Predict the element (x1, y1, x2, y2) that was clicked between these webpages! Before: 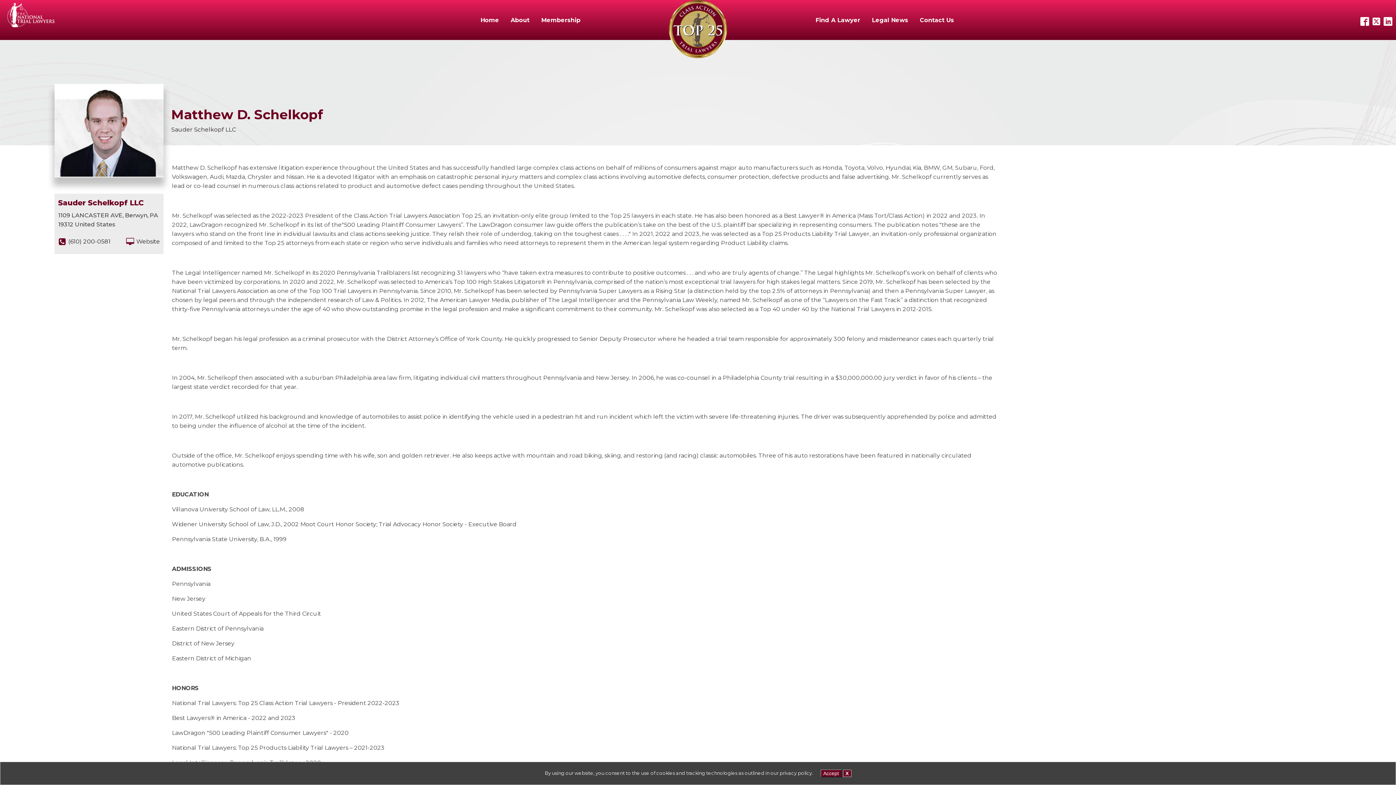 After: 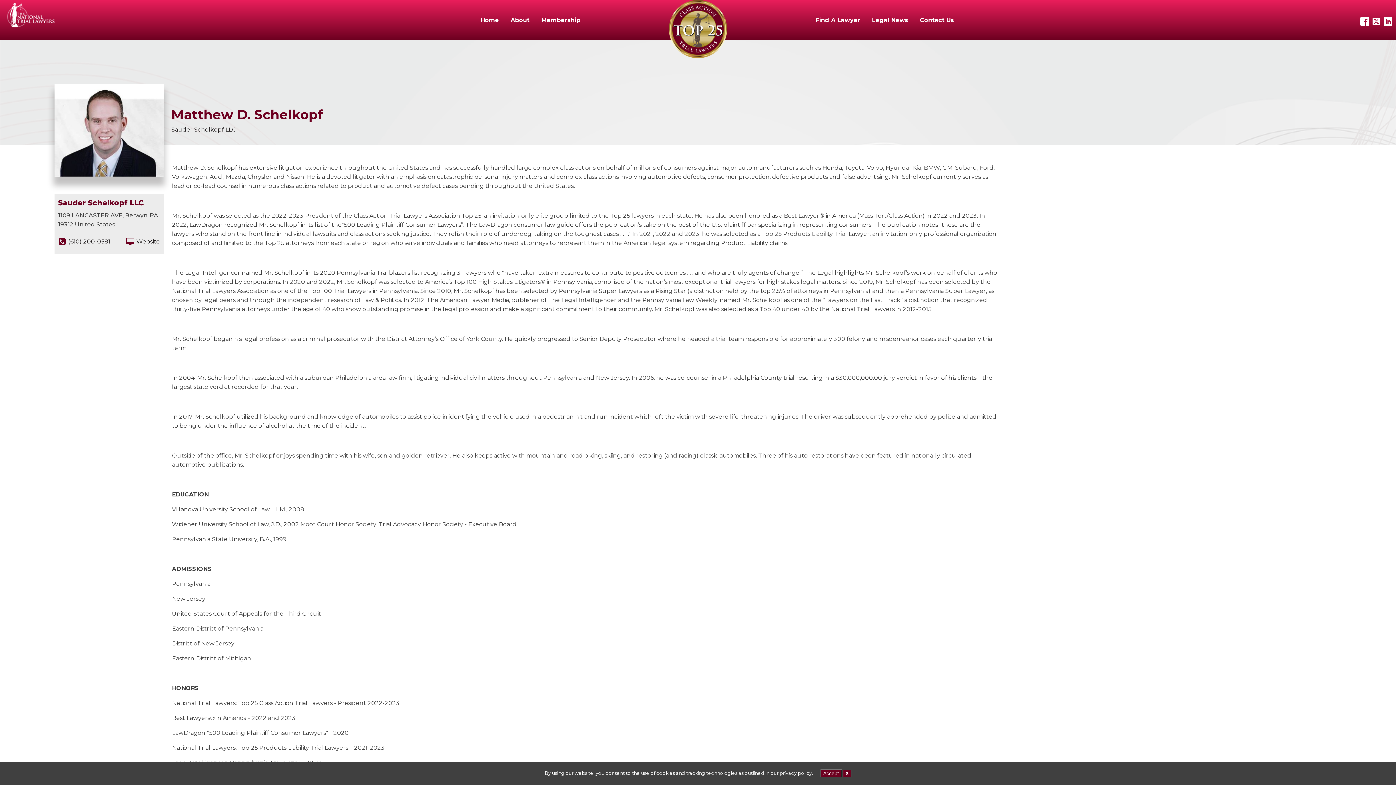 Action: bbox: (58, 237, 110, 246) label: (610) 200-0581